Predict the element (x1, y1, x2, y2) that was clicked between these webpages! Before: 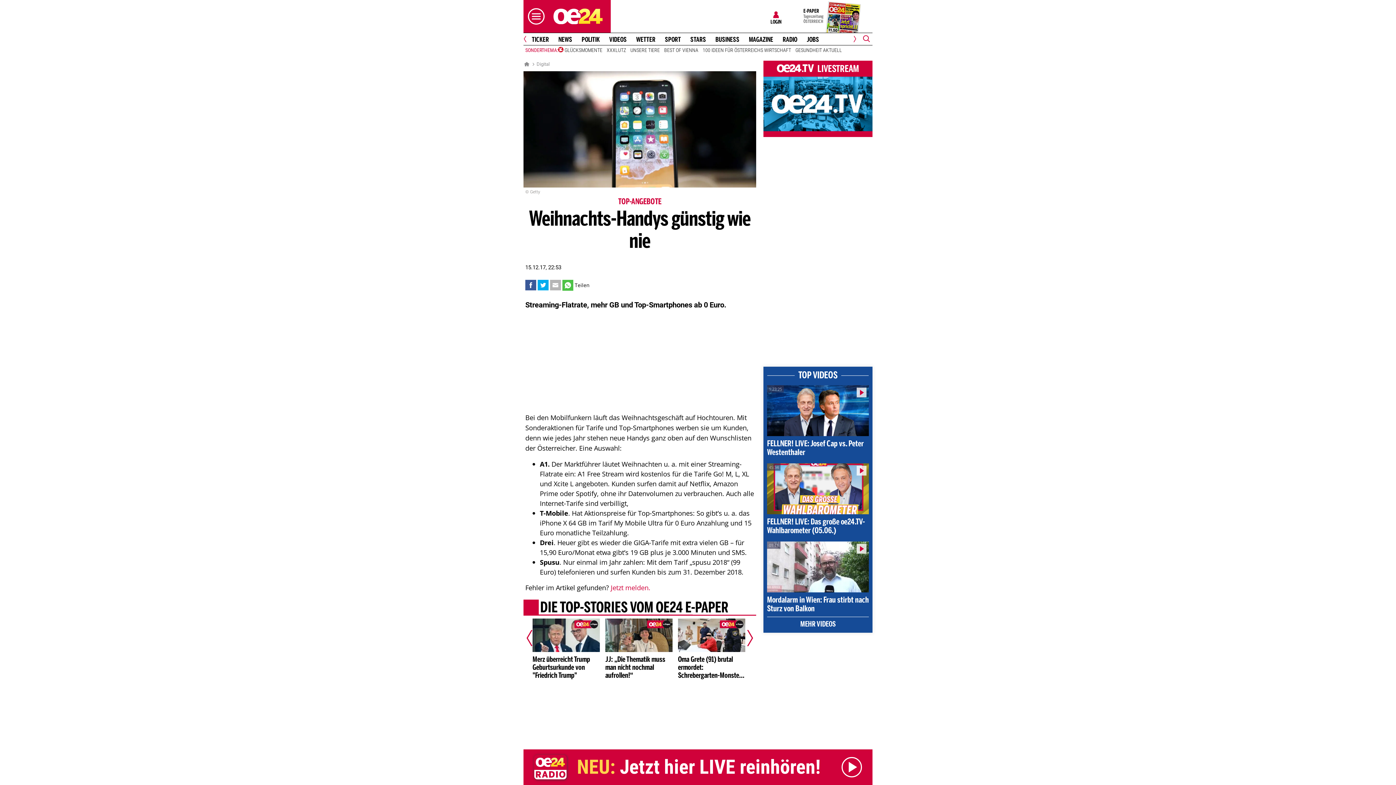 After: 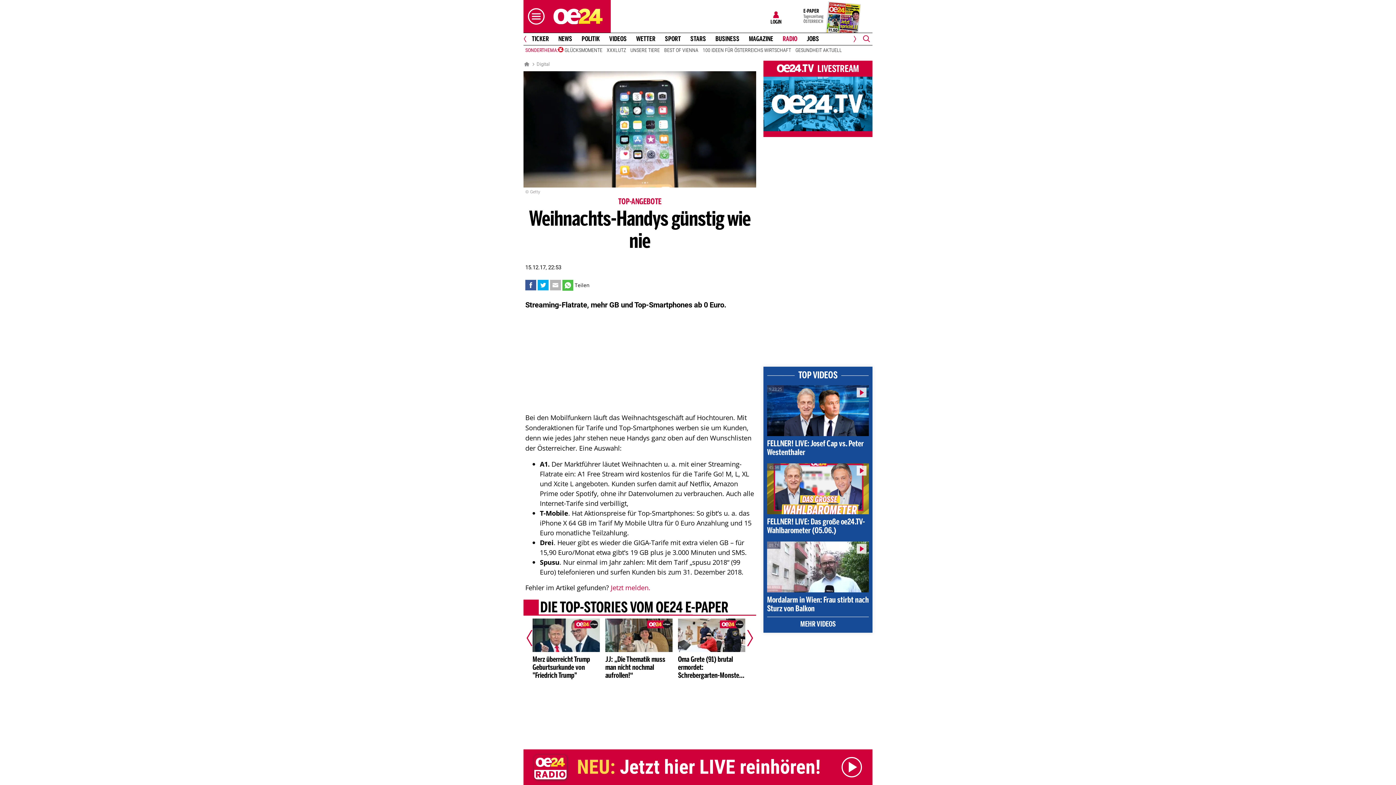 Action: label: RADIO bbox: (779, 36, 800, 43)